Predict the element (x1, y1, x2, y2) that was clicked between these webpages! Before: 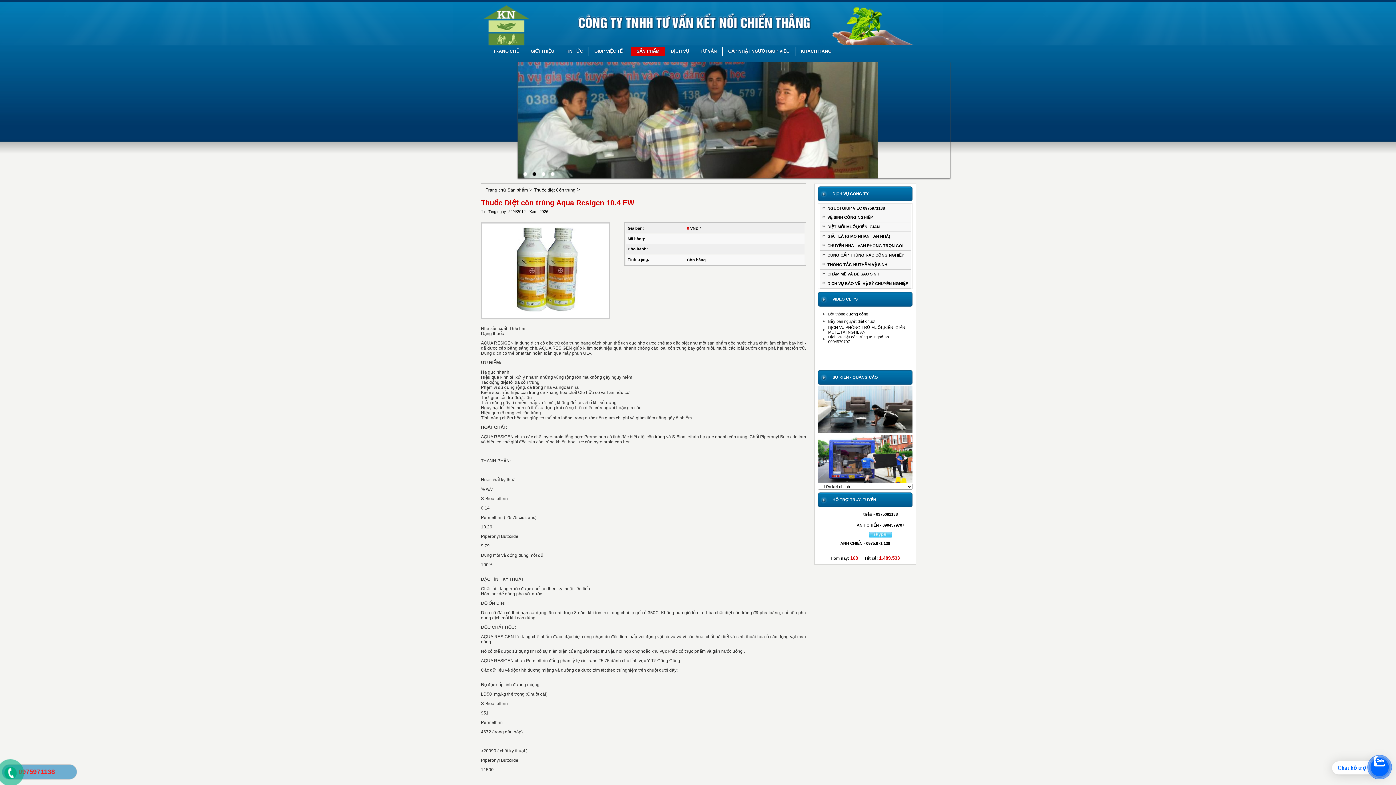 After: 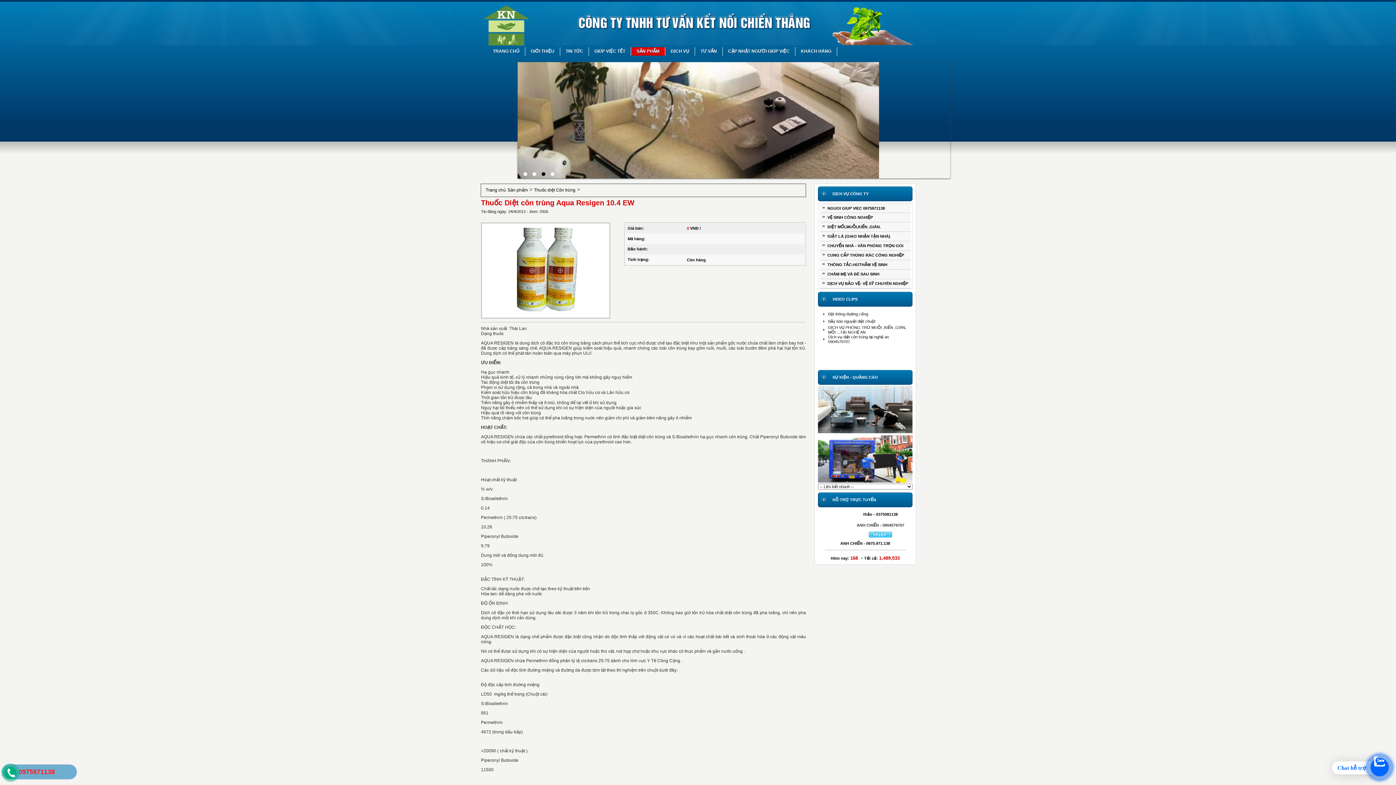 Action: bbox: (856, 523, 904, 527) label: ANH CHIẾN - 0904579707